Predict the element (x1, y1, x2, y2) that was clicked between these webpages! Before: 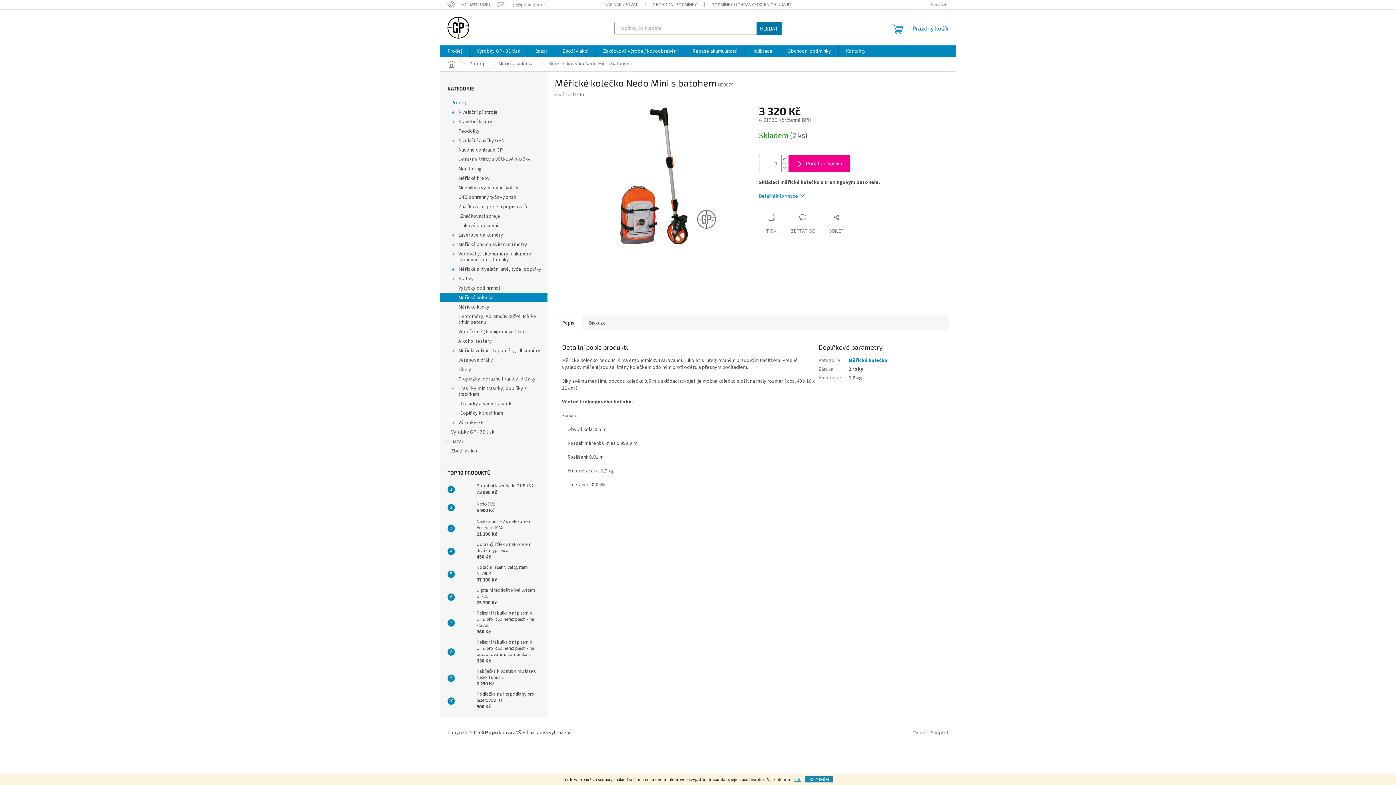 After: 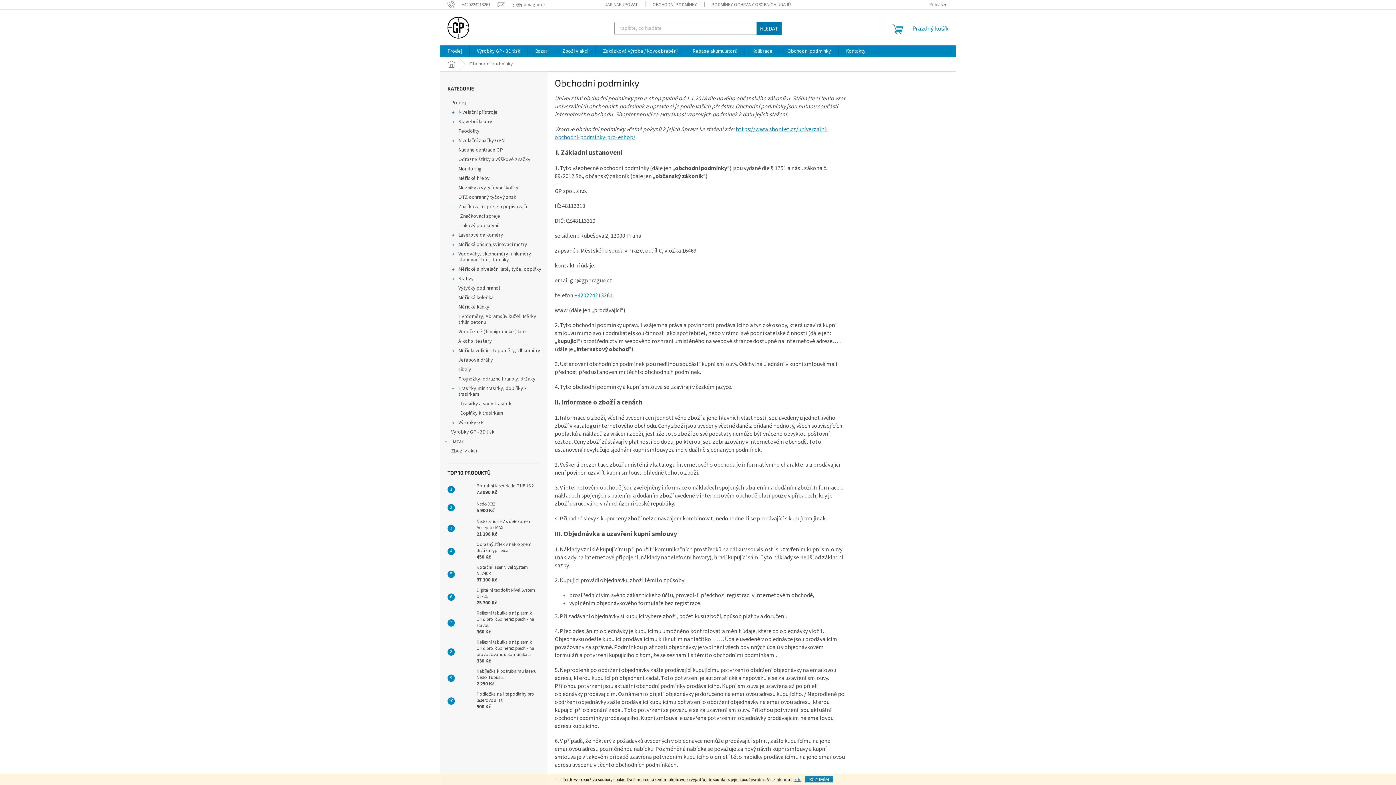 Action: bbox: (780, 45, 838, 57) label: Obchodní podmínky